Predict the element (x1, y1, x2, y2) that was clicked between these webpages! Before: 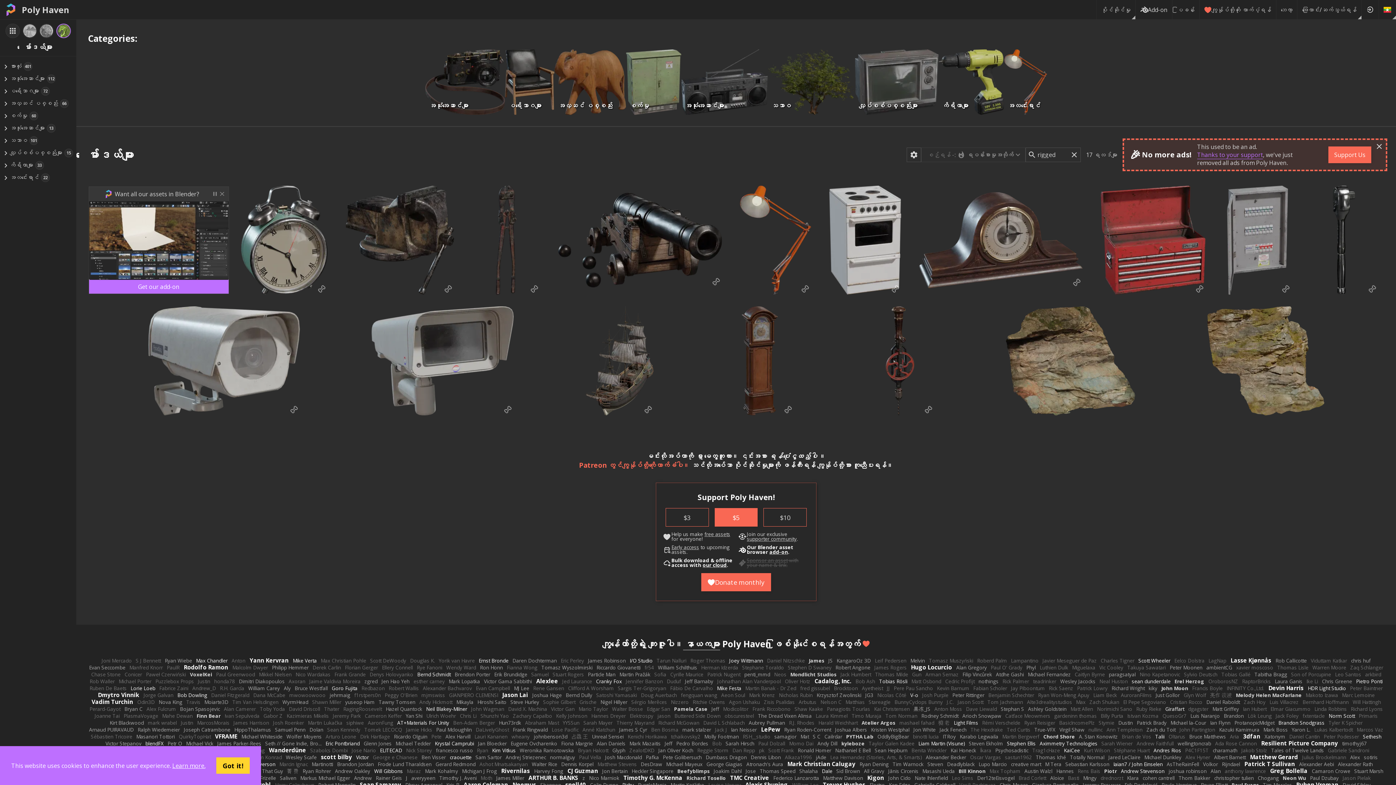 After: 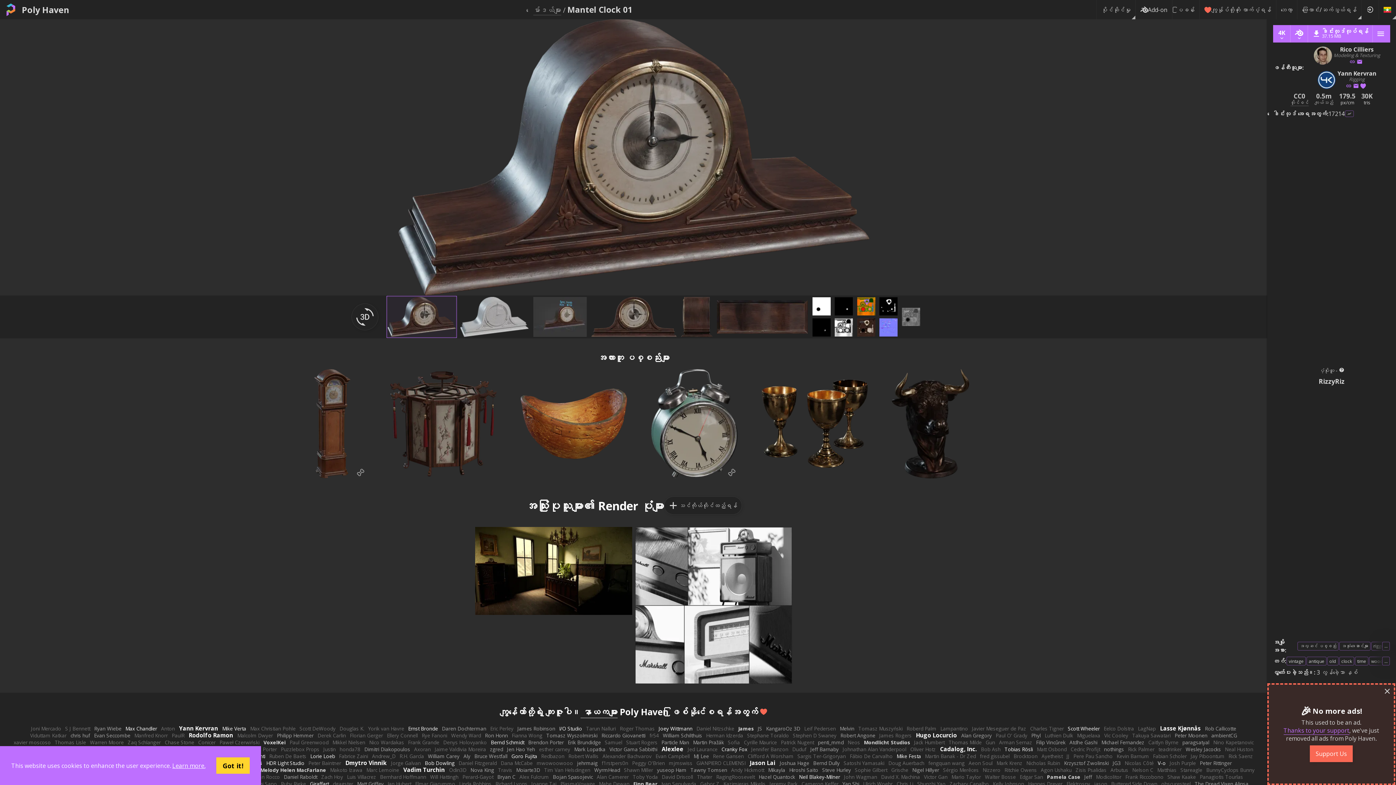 Action: label: Rico

Yann

Mantel Clock 01

လွန်ခဲ့သော 3 နှစ် bbox: (913, 186, 1088, 294)